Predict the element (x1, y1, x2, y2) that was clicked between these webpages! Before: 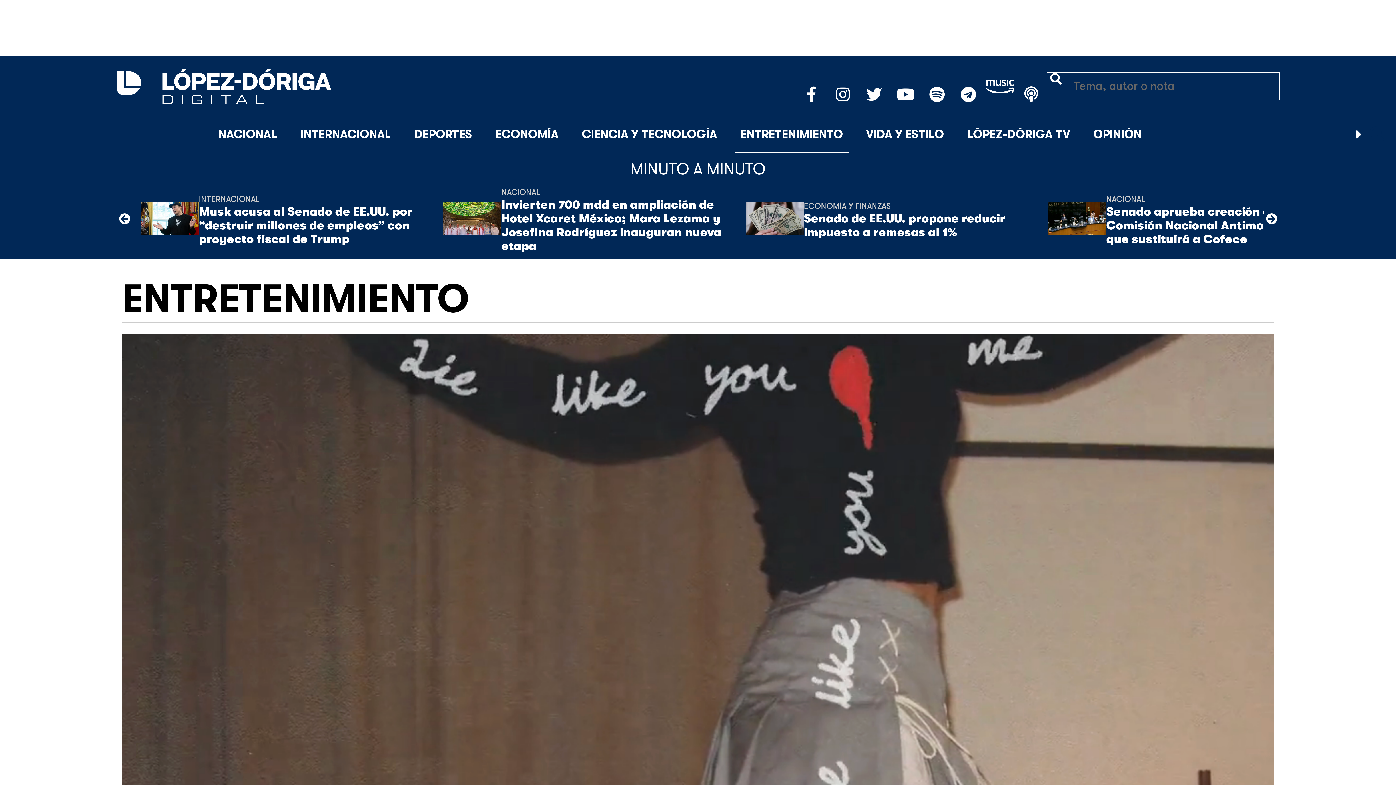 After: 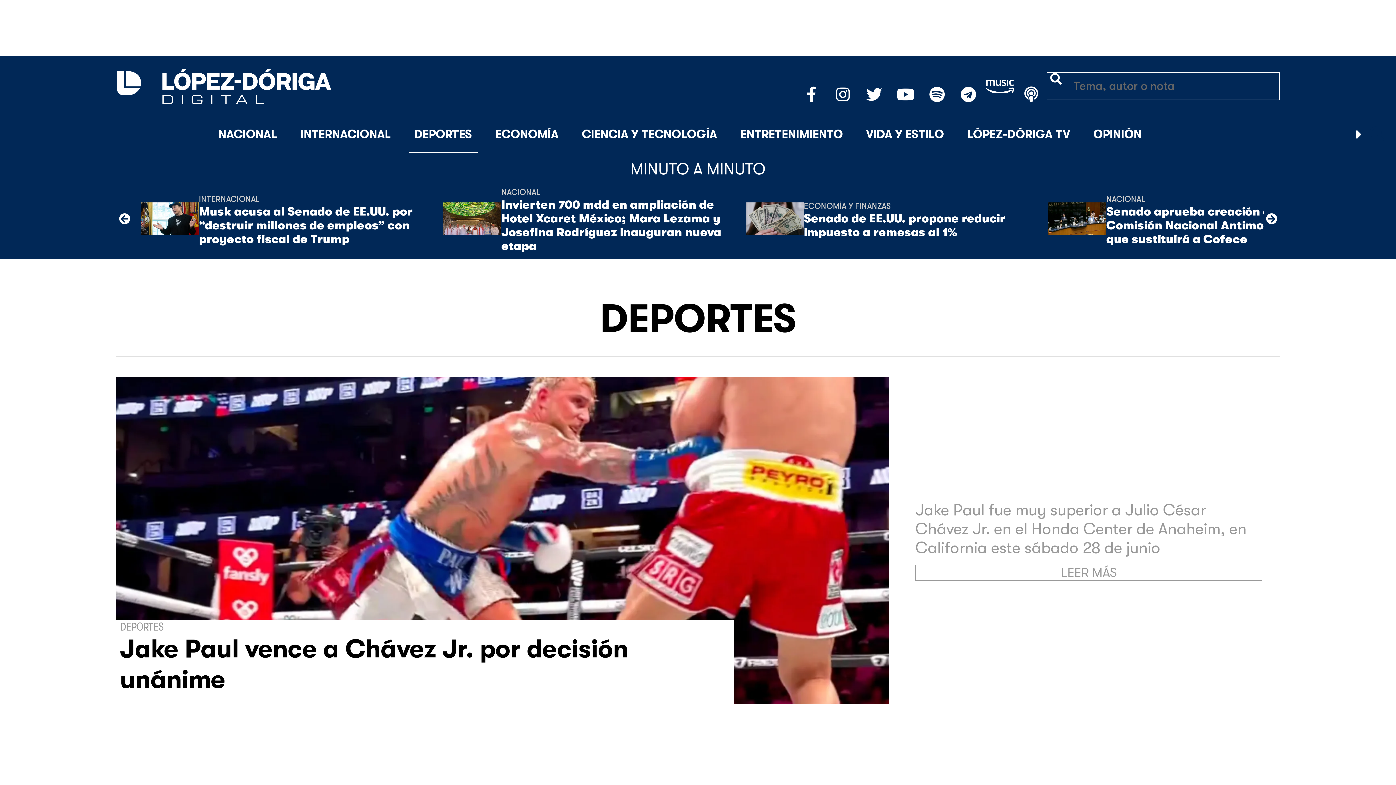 Action: label: DEPORTES bbox: (408, 116, 478, 153)